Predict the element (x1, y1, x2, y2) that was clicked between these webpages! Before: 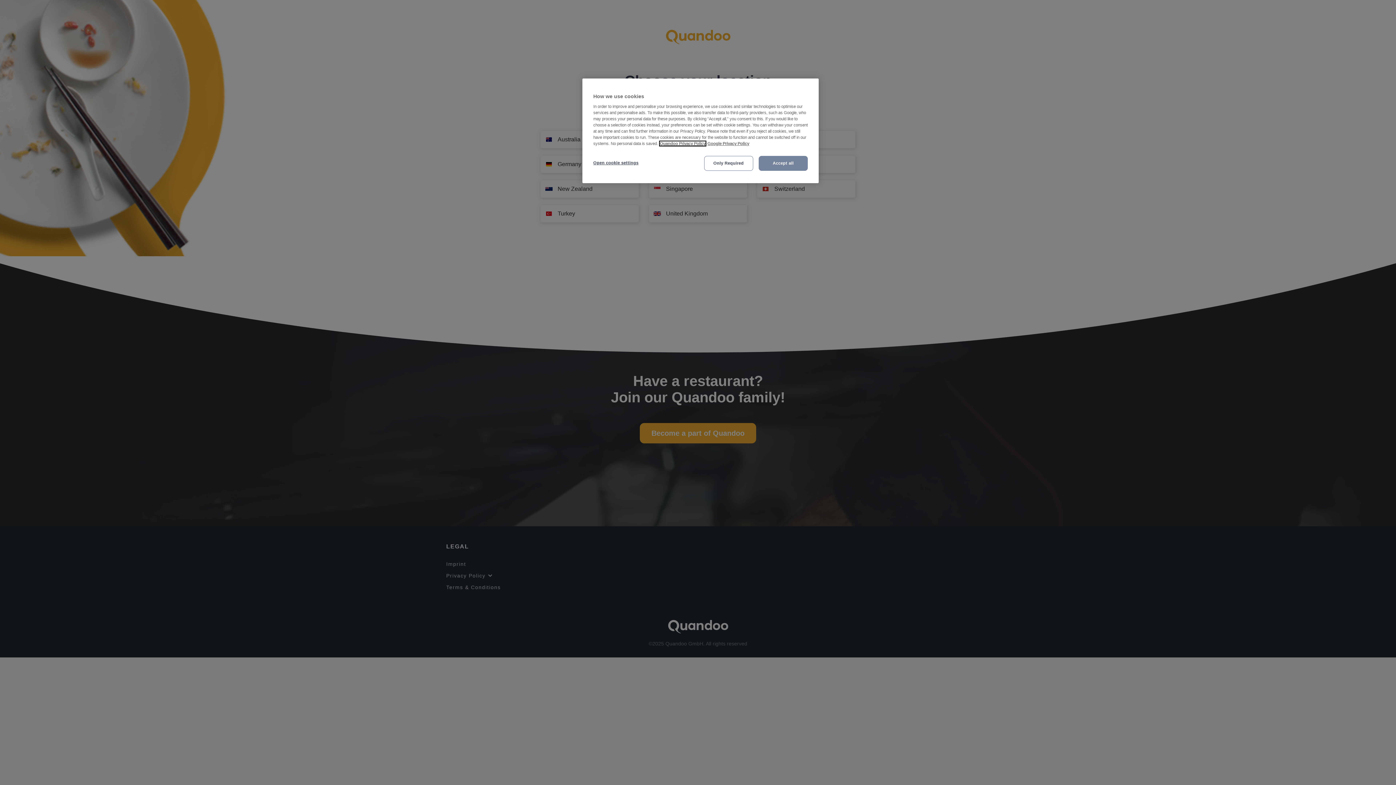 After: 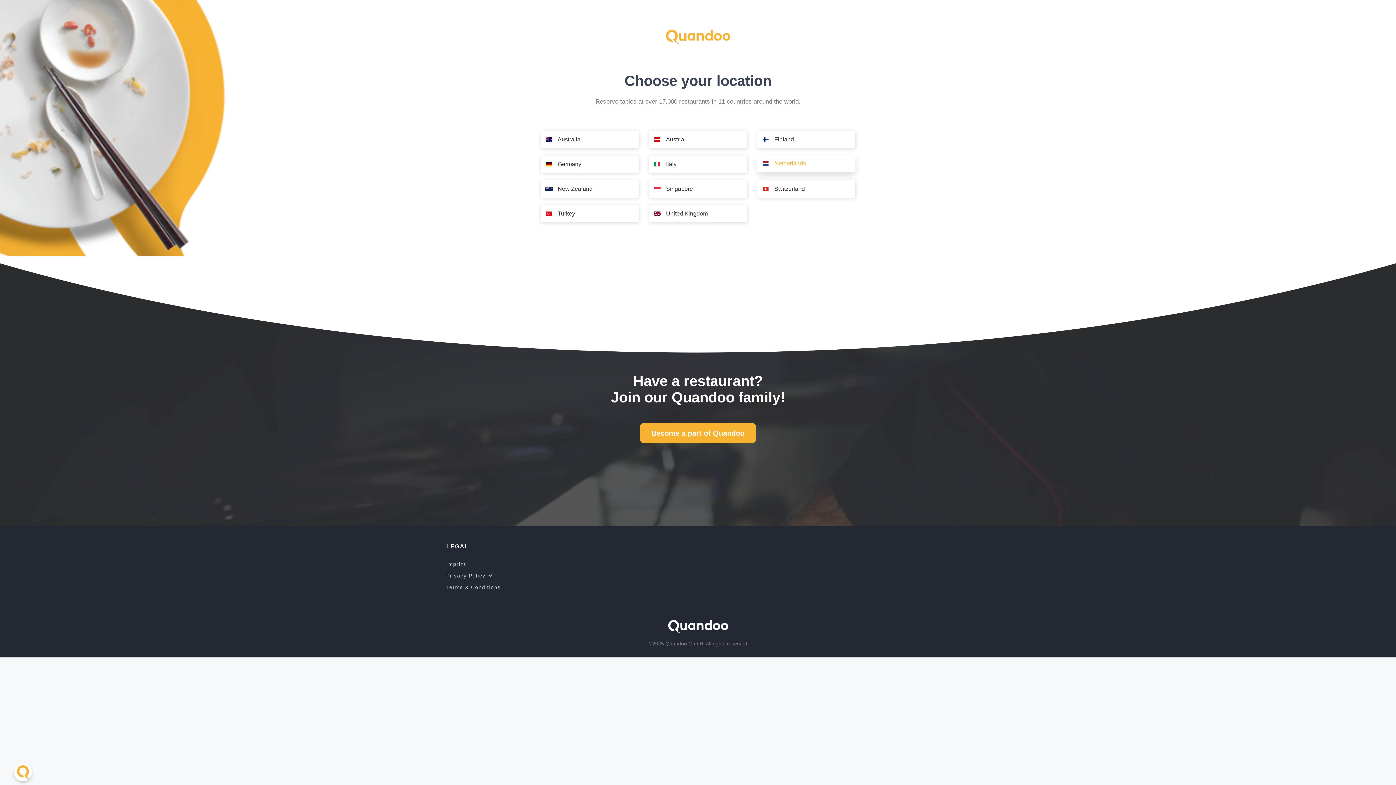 Action: label: Accept all bbox: (758, 156, 808, 170)